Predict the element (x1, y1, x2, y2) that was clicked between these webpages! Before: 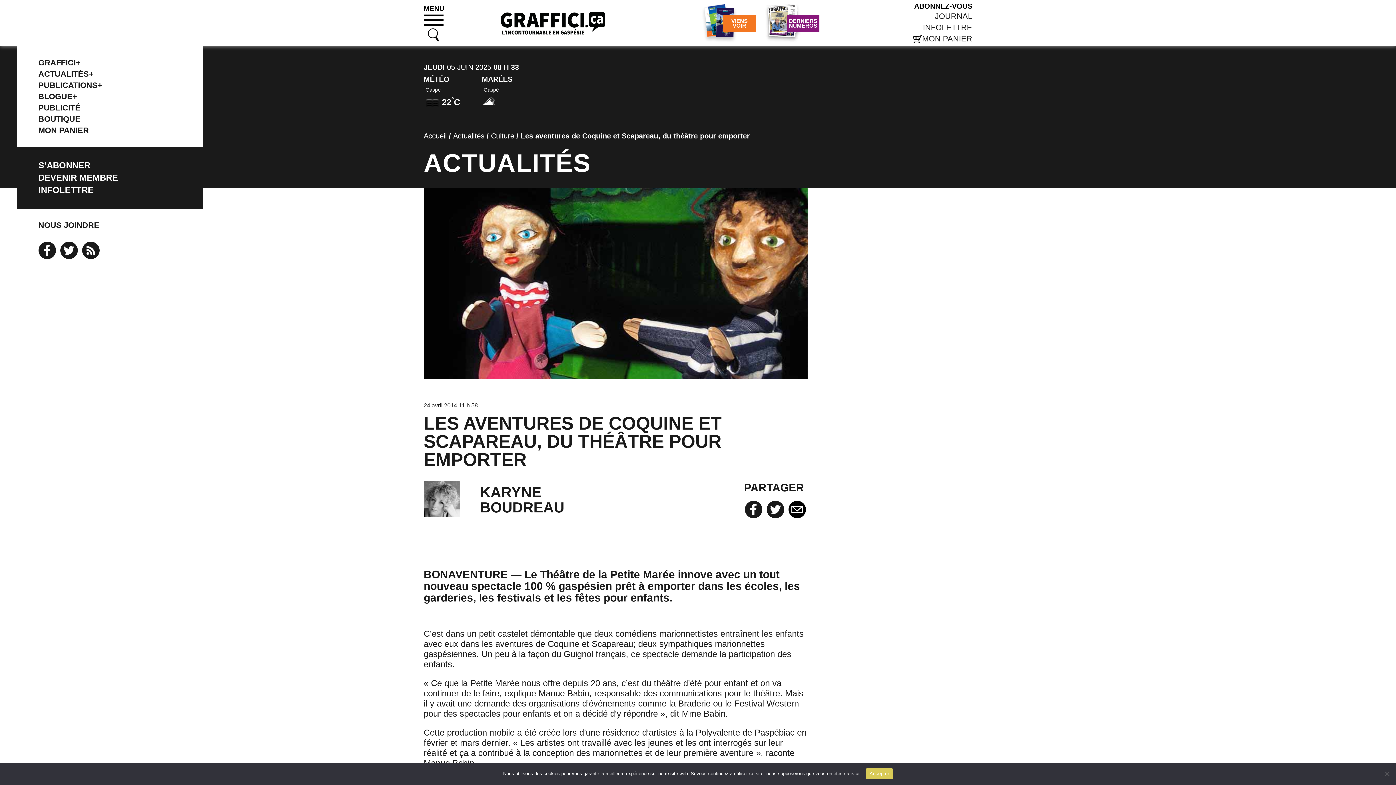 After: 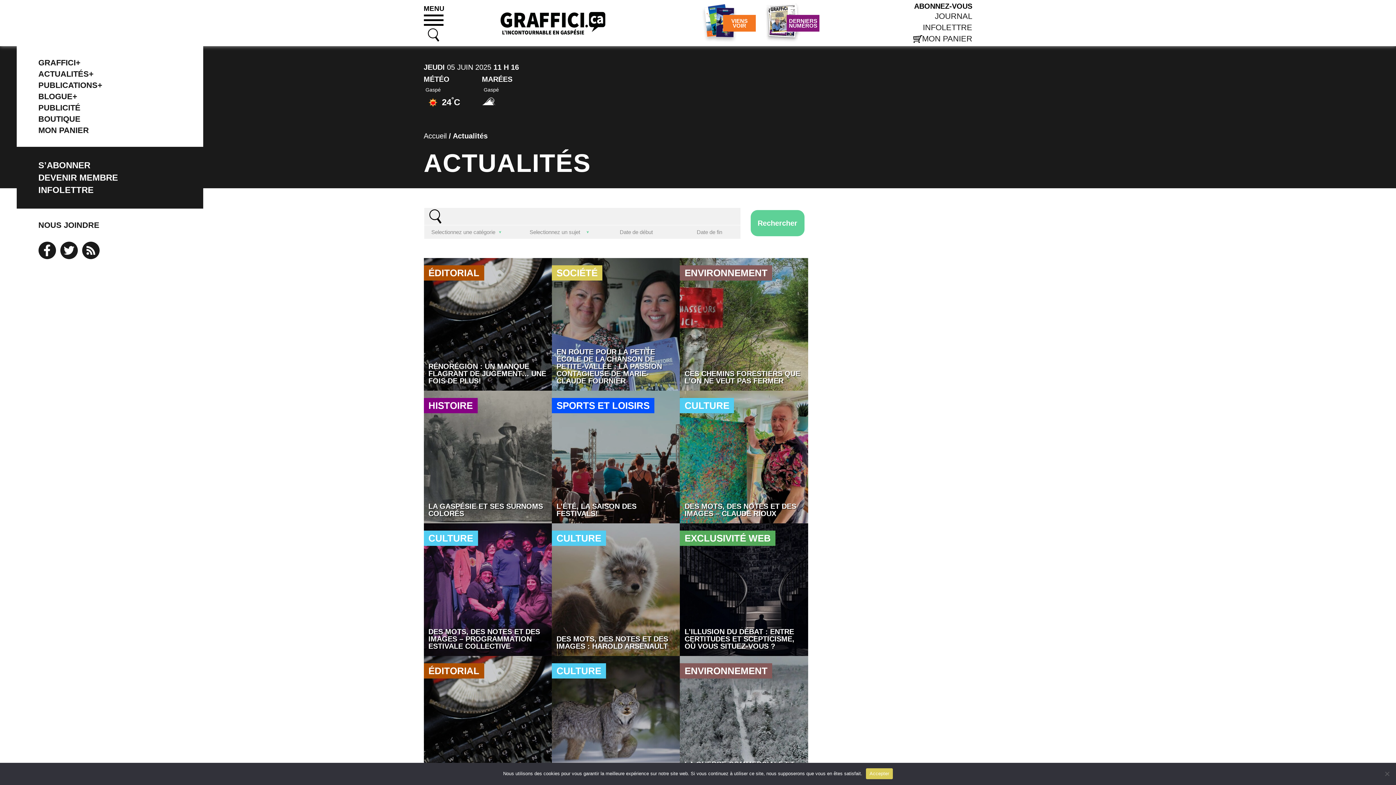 Action: bbox: (453, 132, 484, 140) label: Actualités